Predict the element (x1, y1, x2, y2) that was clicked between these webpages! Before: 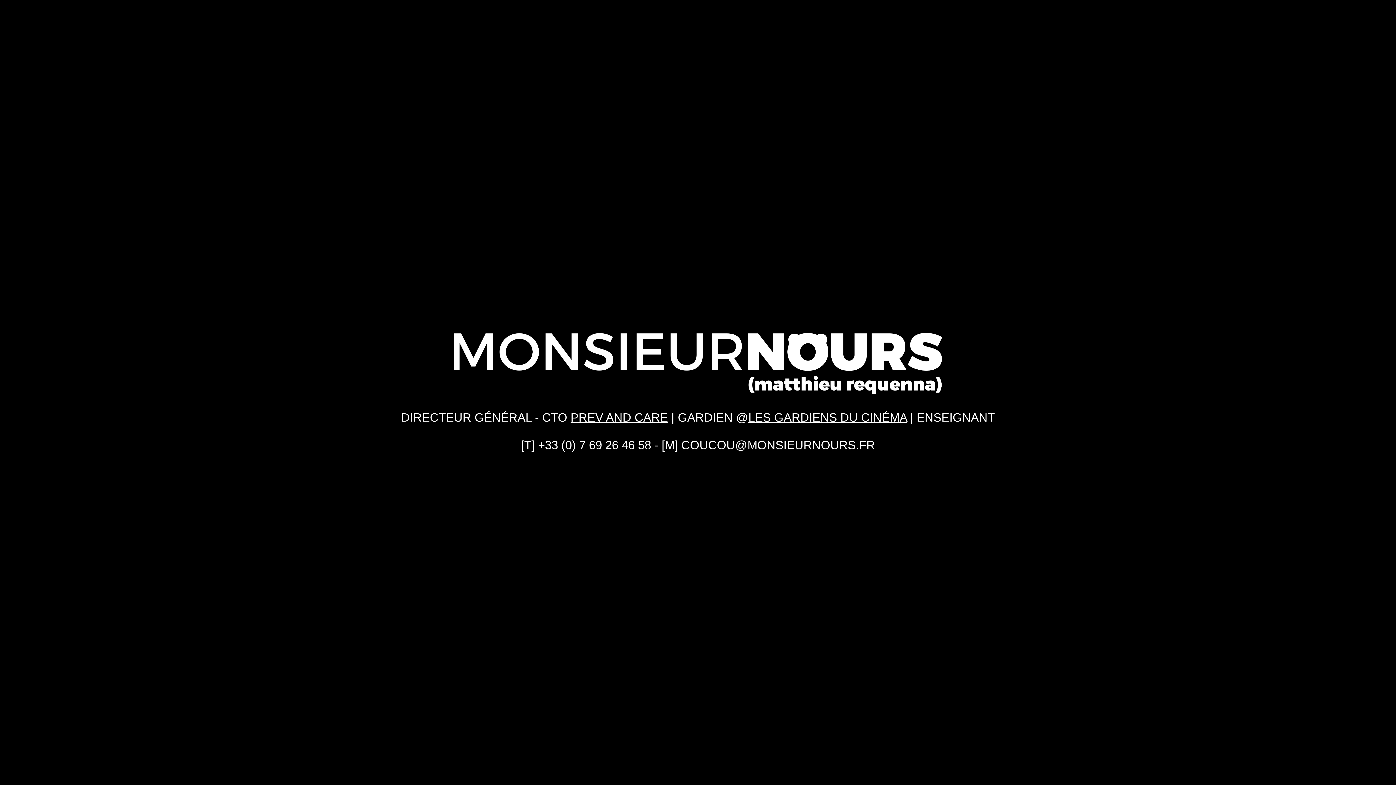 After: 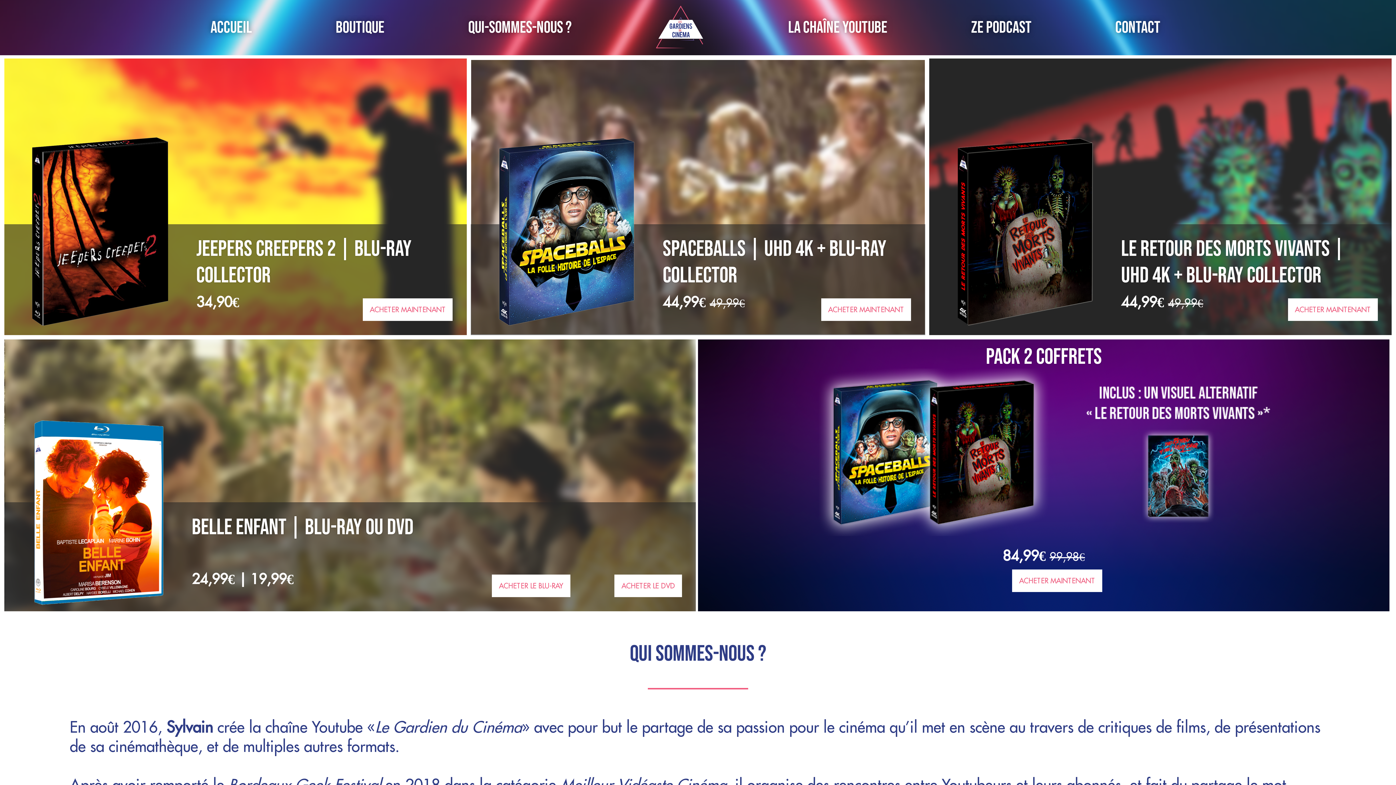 Action: label: LES GARDIENS DU CINÉMA bbox: (748, 411, 907, 424)